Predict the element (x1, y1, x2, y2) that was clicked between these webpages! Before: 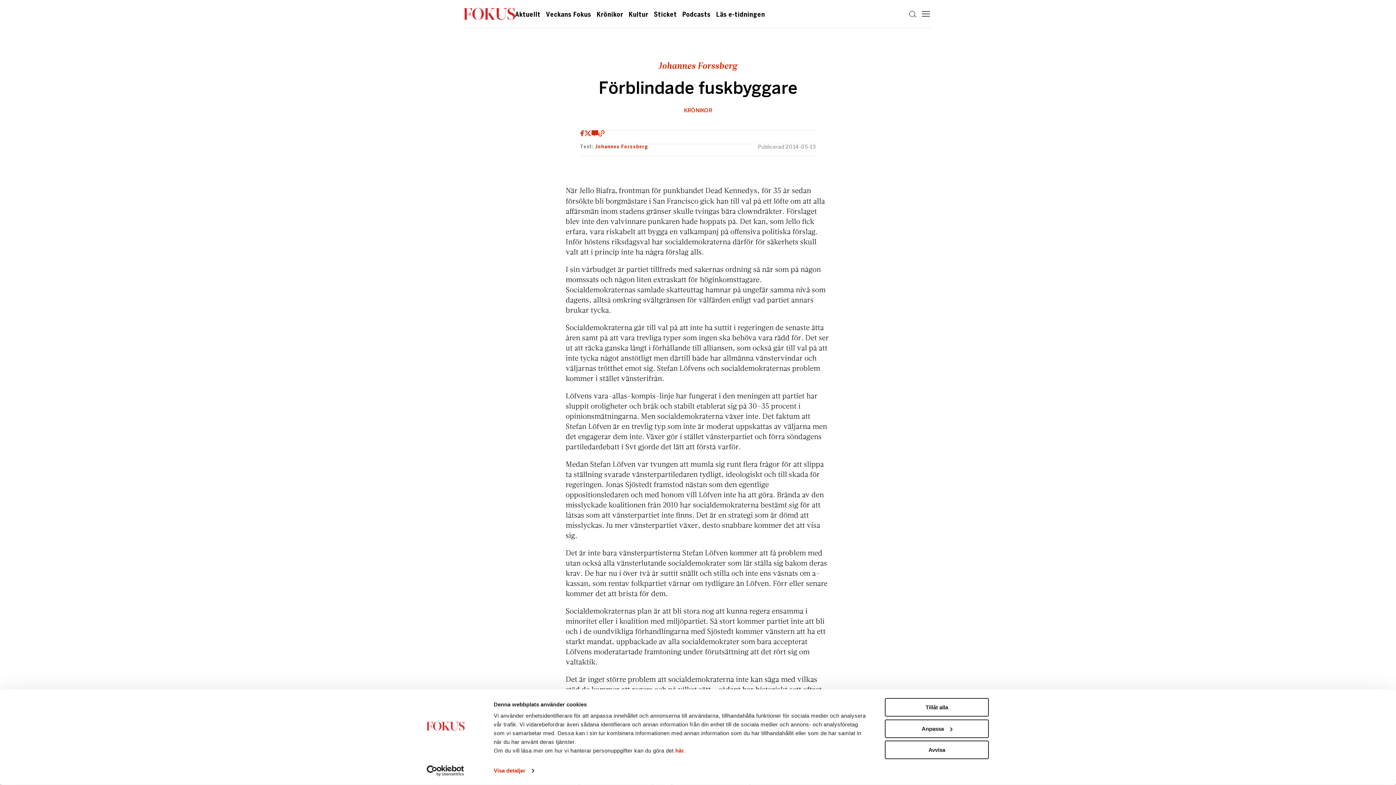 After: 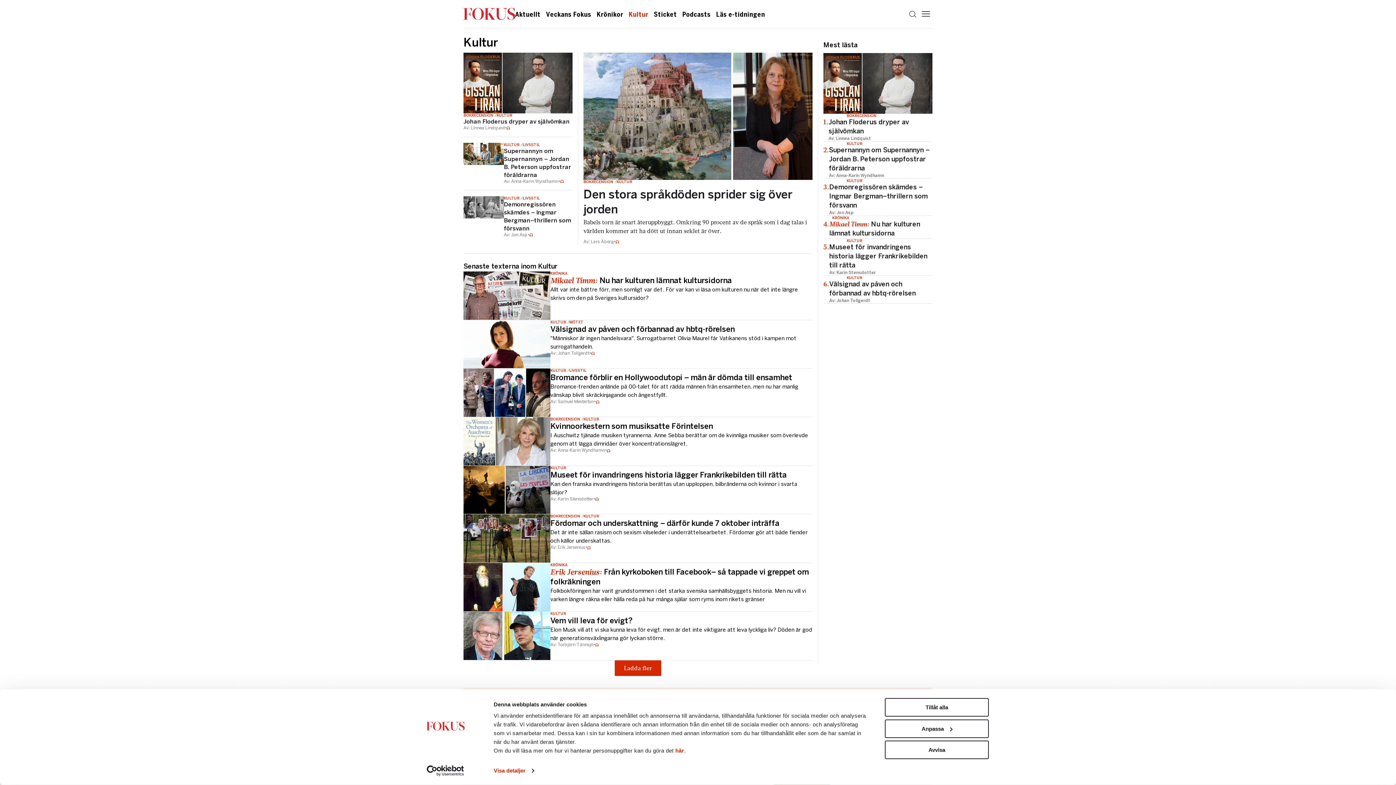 Action: bbox: (628, 11, 648, 18) label: Kultur